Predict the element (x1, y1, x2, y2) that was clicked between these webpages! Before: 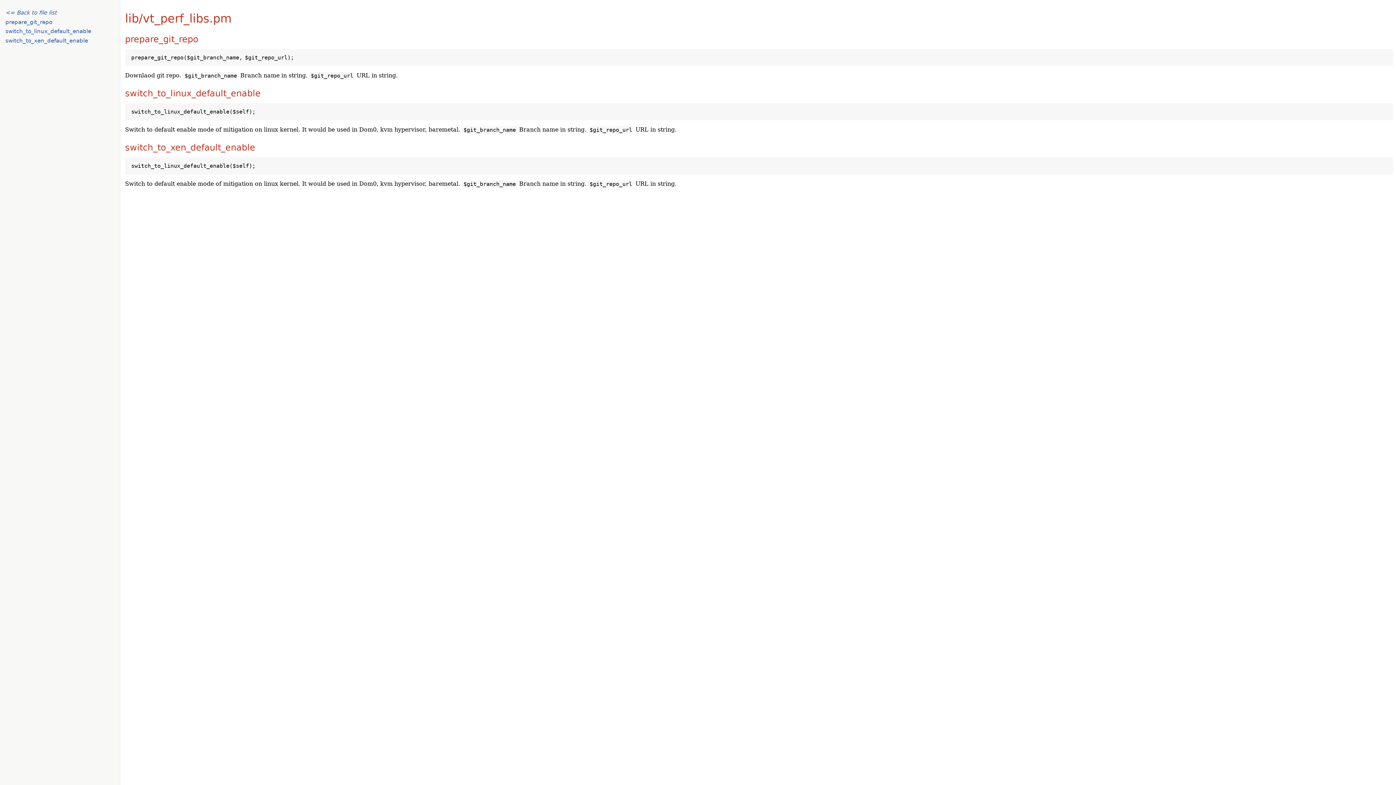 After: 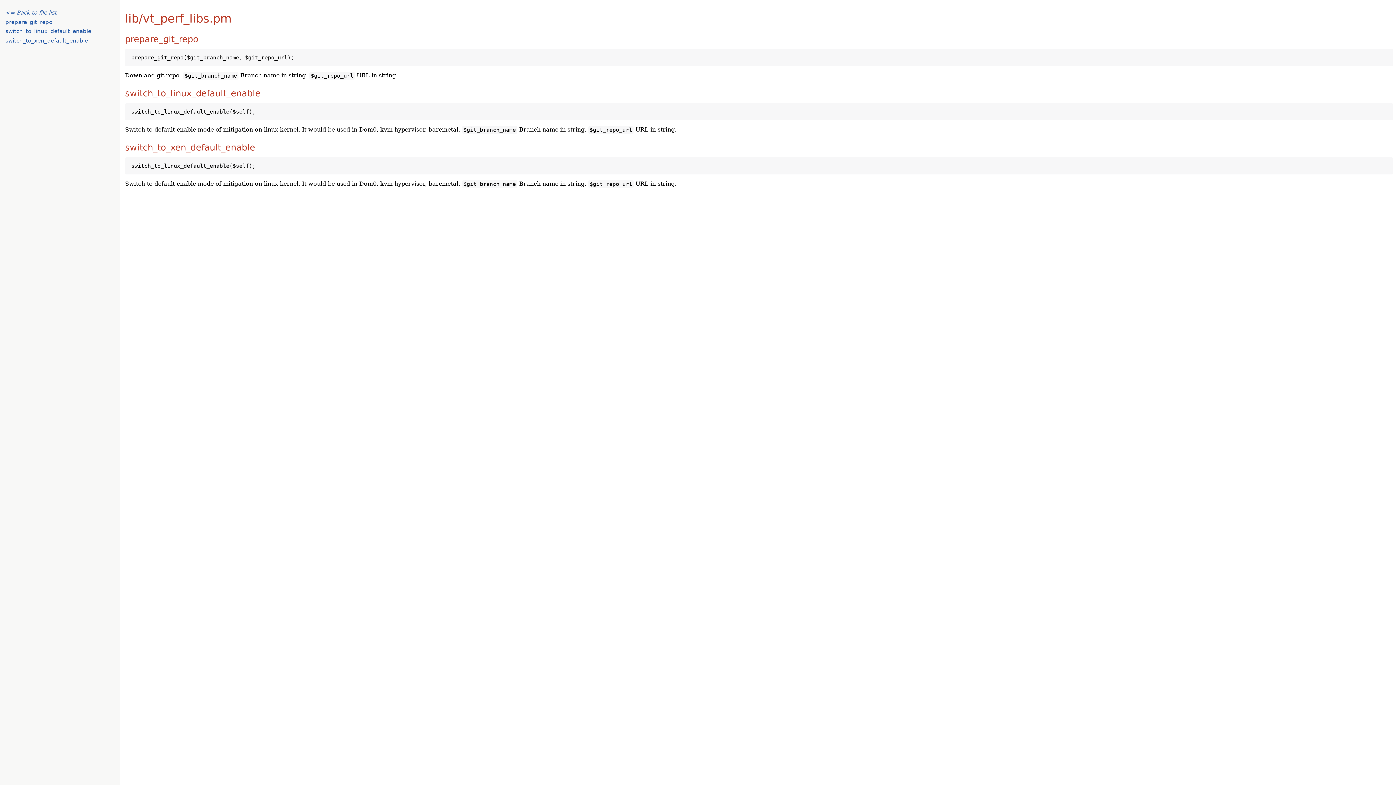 Action: bbox: (5, 18, 52, 25) label: prepare_git_repo